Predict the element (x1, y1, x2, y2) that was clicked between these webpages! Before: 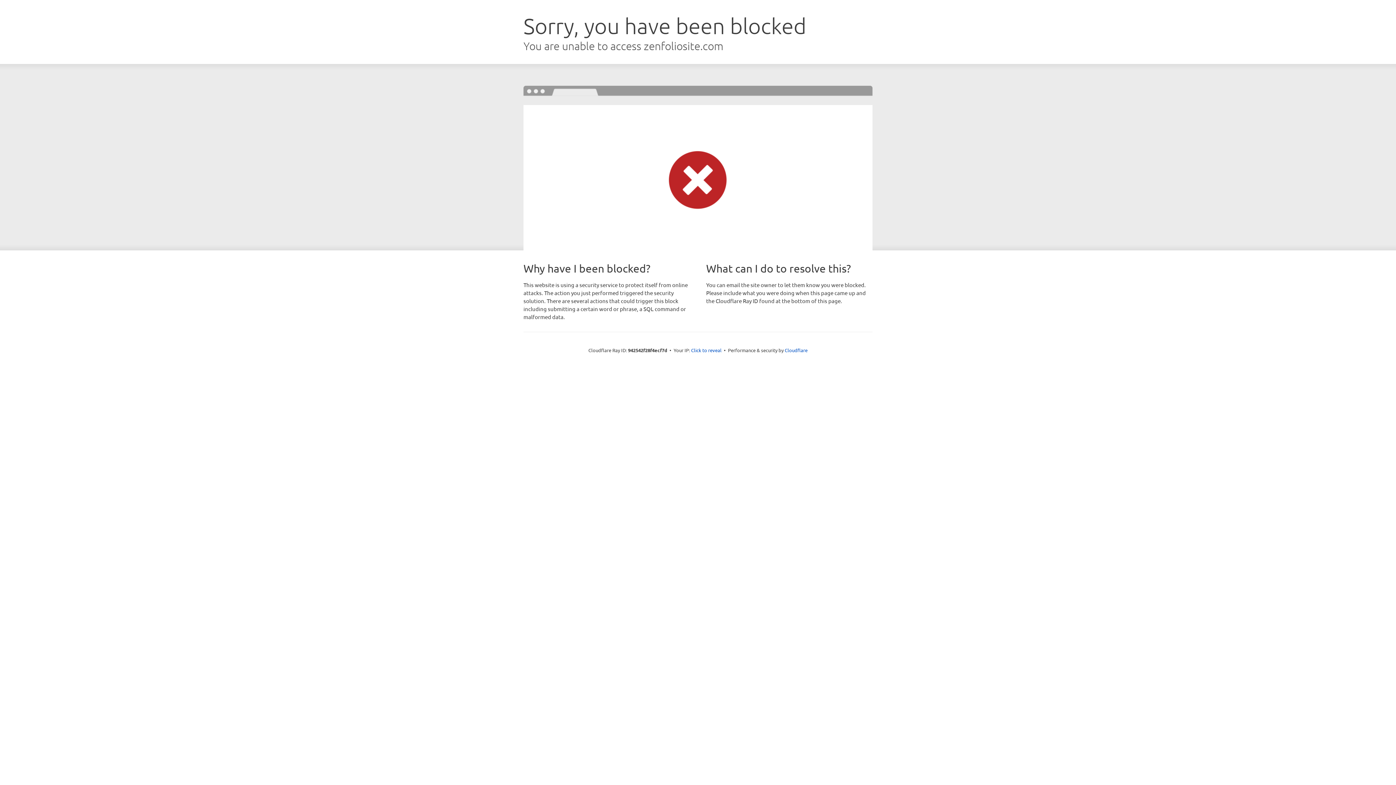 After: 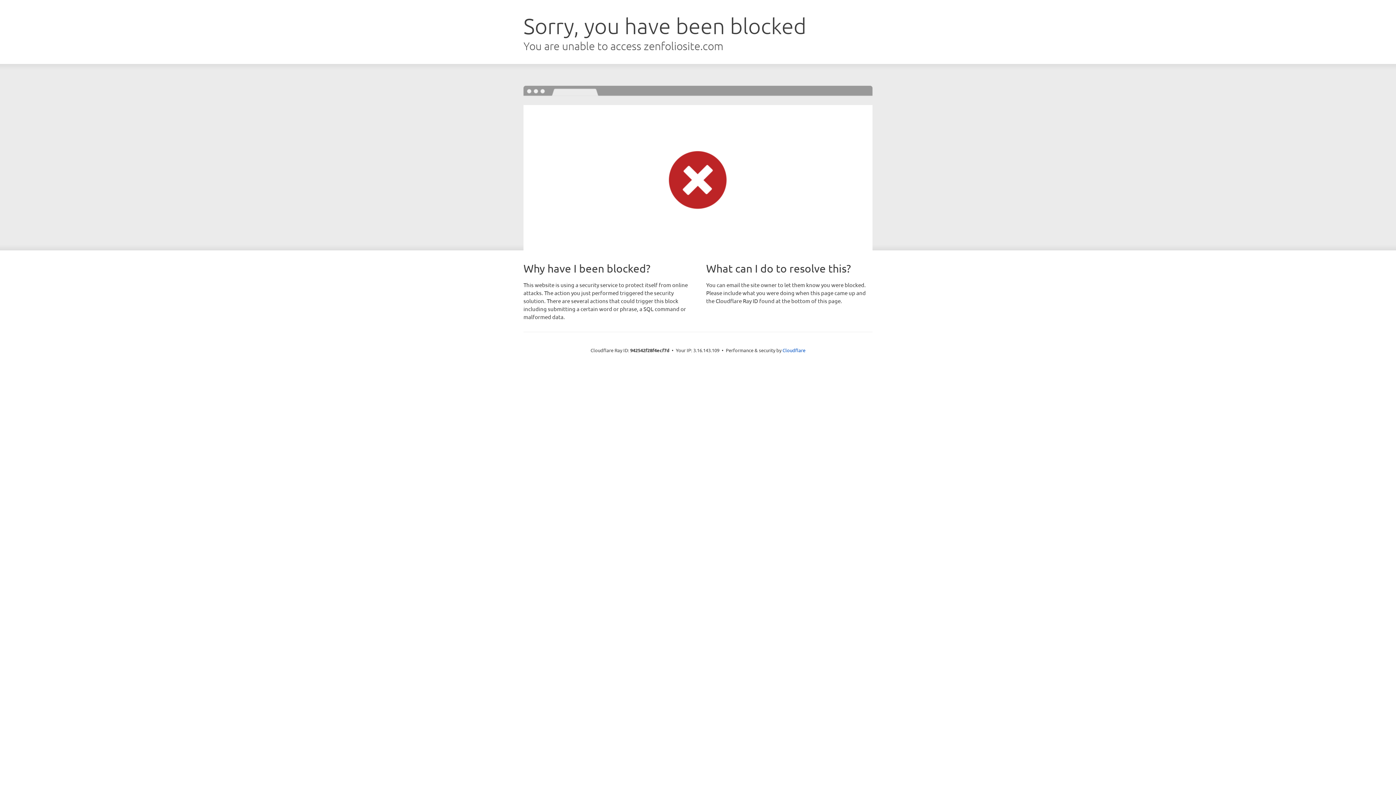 Action: label: Click to reveal bbox: (691, 346, 721, 353)